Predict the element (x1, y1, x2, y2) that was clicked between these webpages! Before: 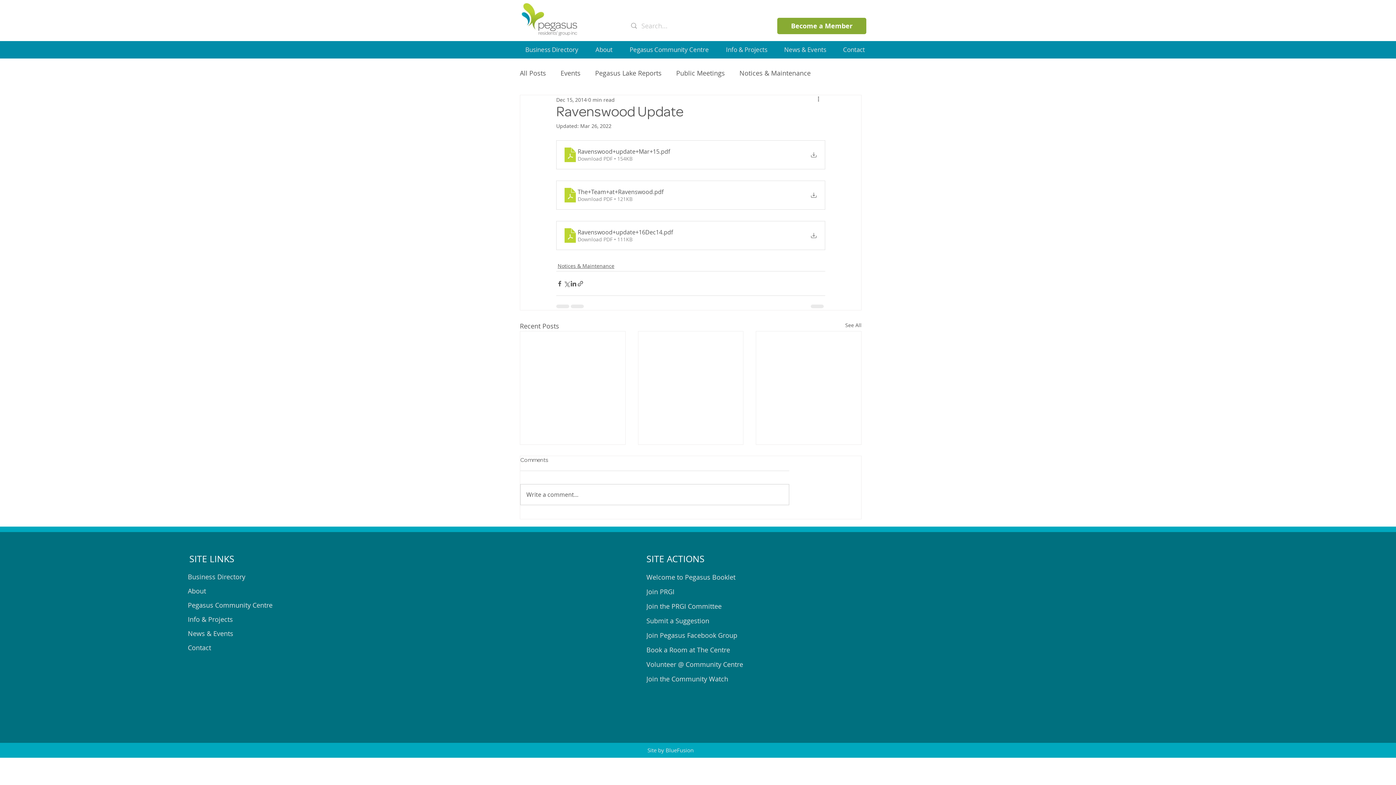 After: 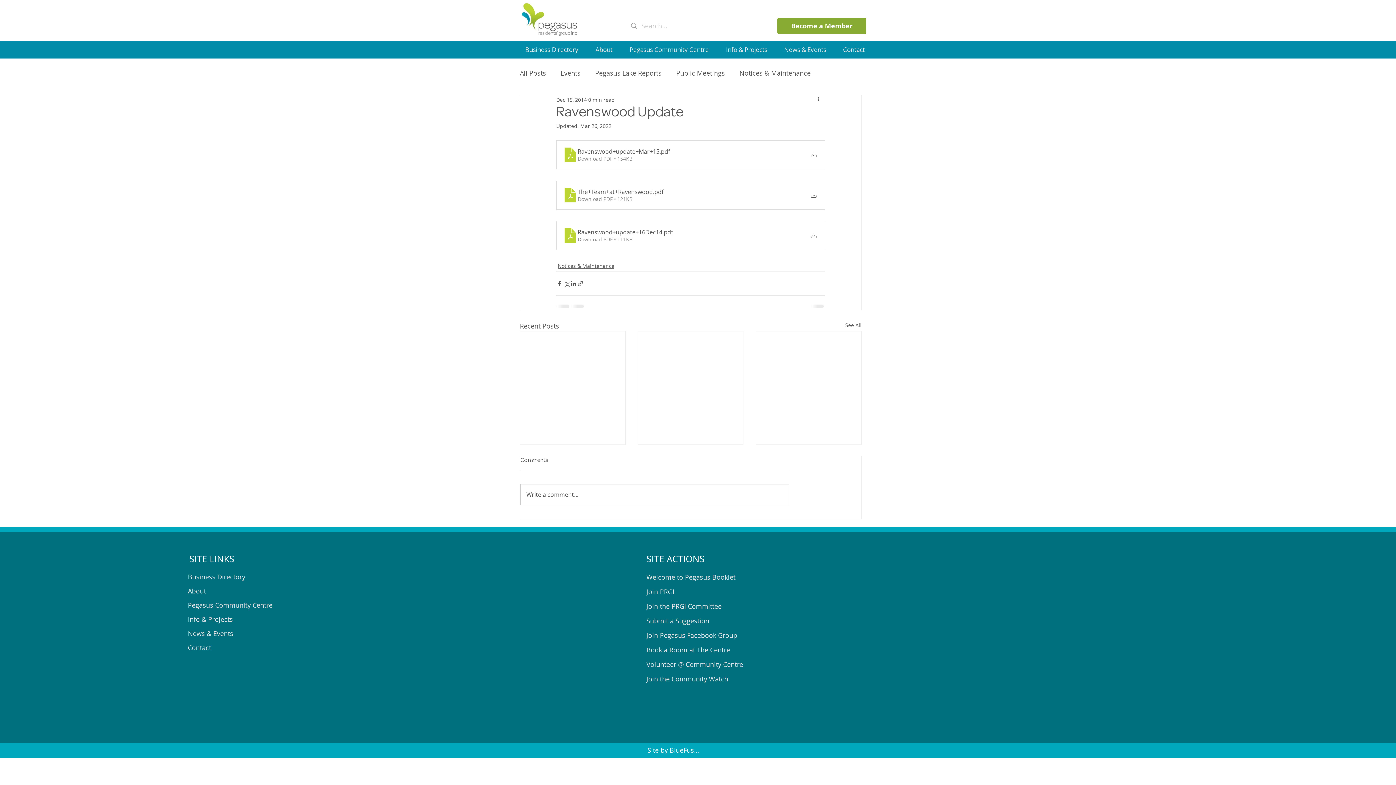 Action: bbox: (647, 743, 699, 757) label: Site by BlueFusion